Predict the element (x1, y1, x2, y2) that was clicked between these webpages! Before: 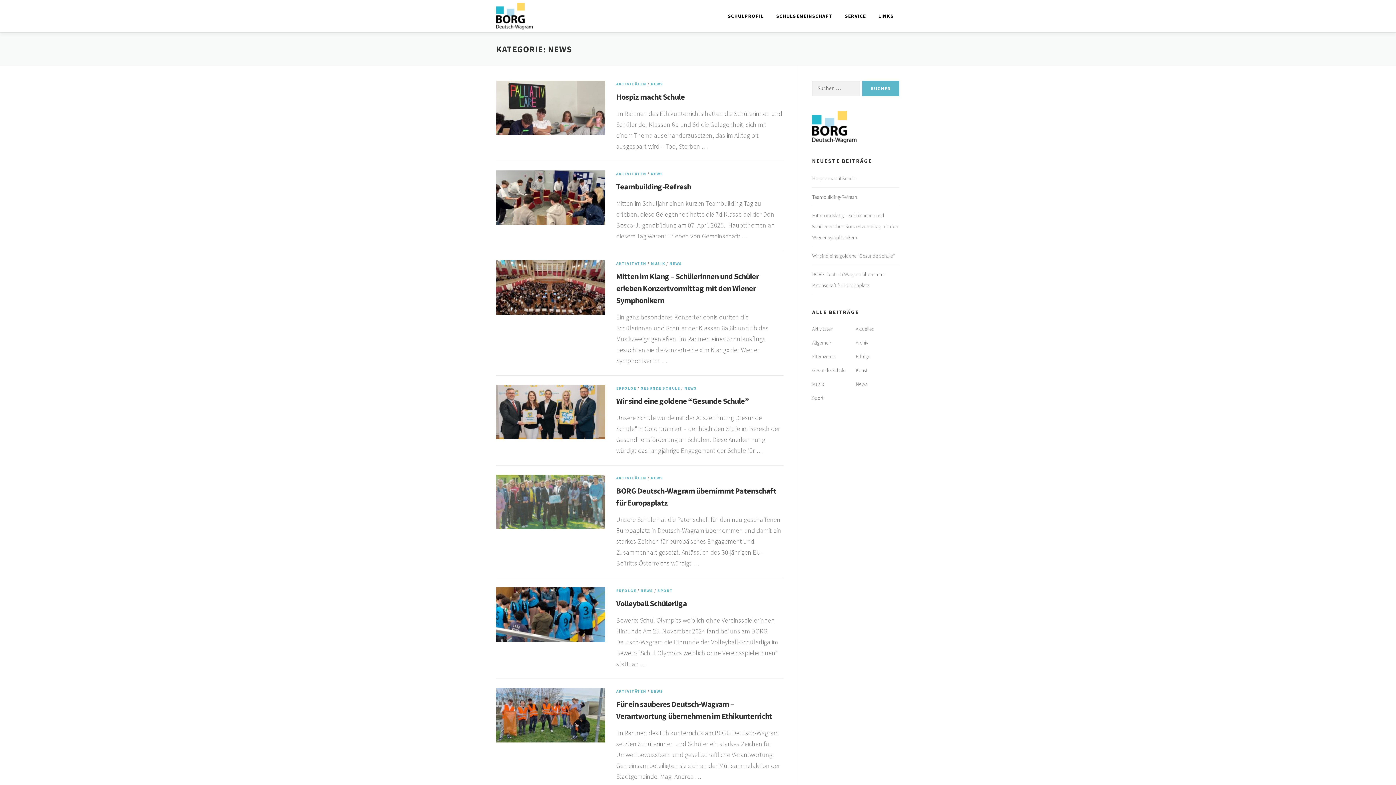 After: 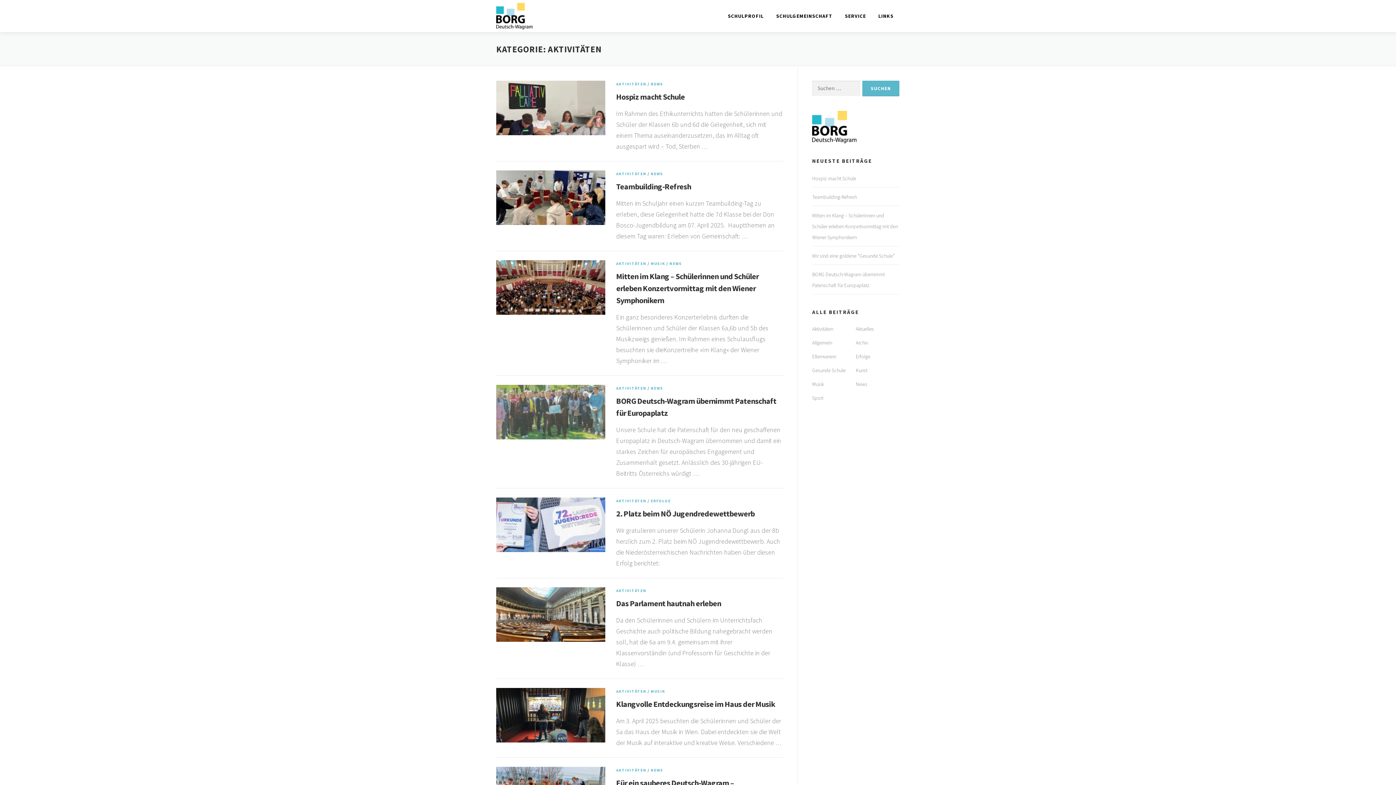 Action: label: Aktivitäten bbox: (812, 325, 833, 332)